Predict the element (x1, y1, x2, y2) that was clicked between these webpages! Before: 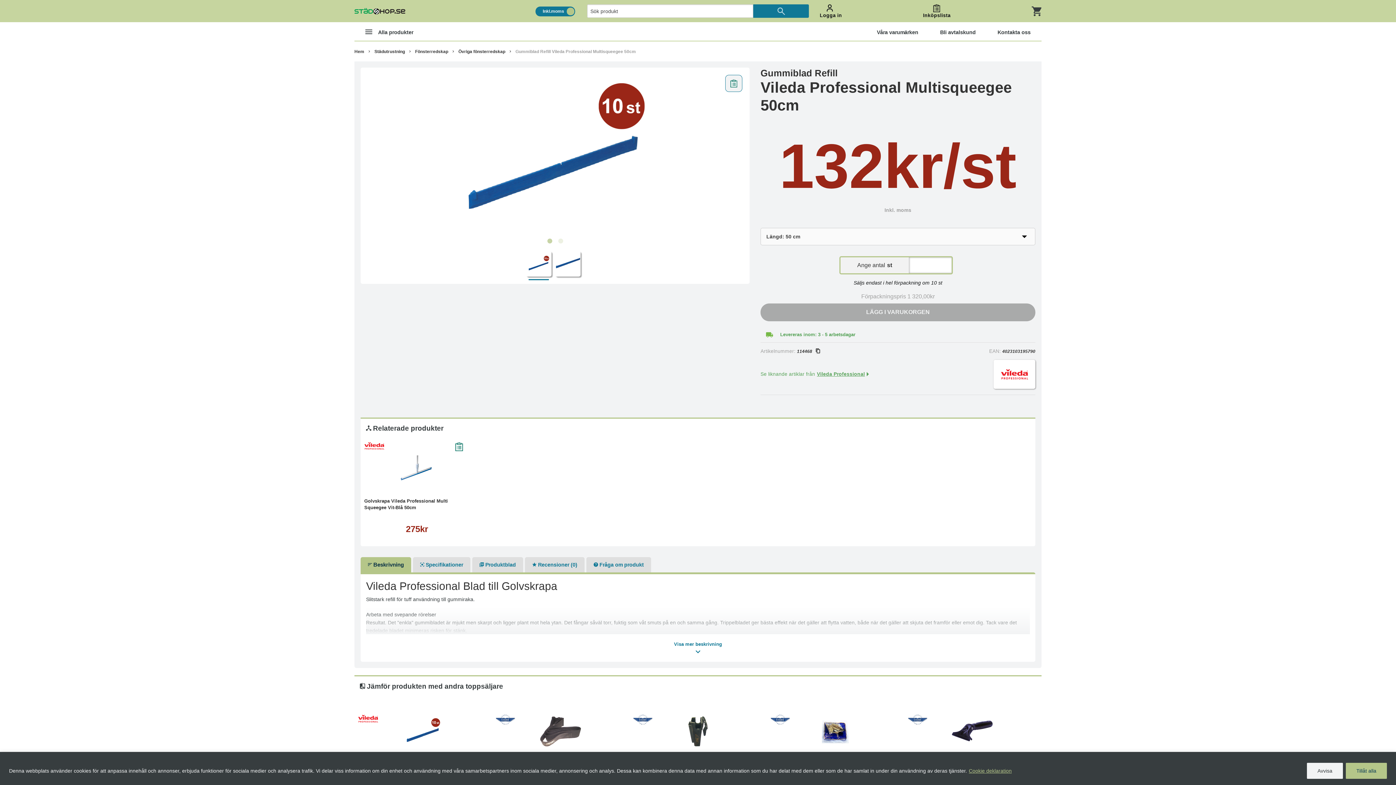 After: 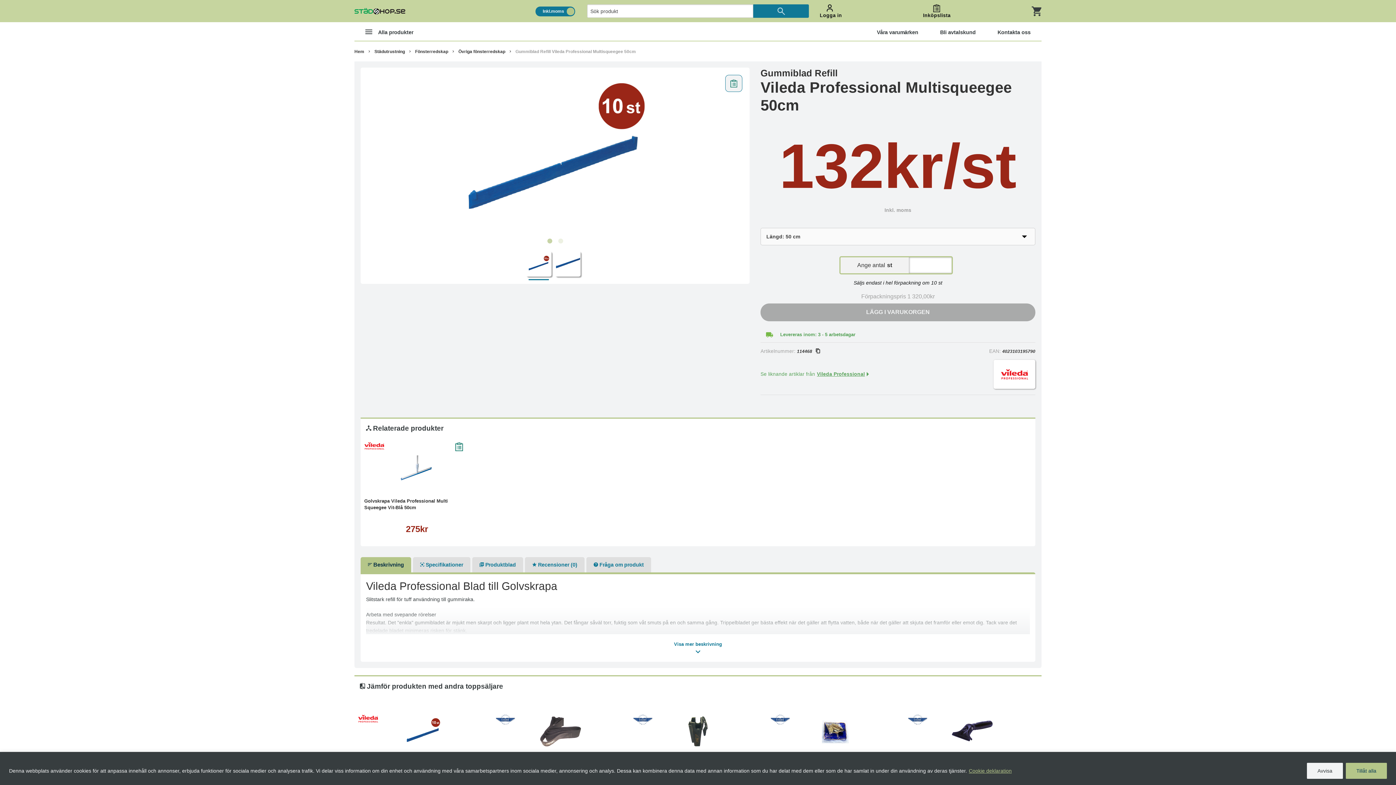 Action: bbox: (546, 237, 553, 245) label: 1 of 2